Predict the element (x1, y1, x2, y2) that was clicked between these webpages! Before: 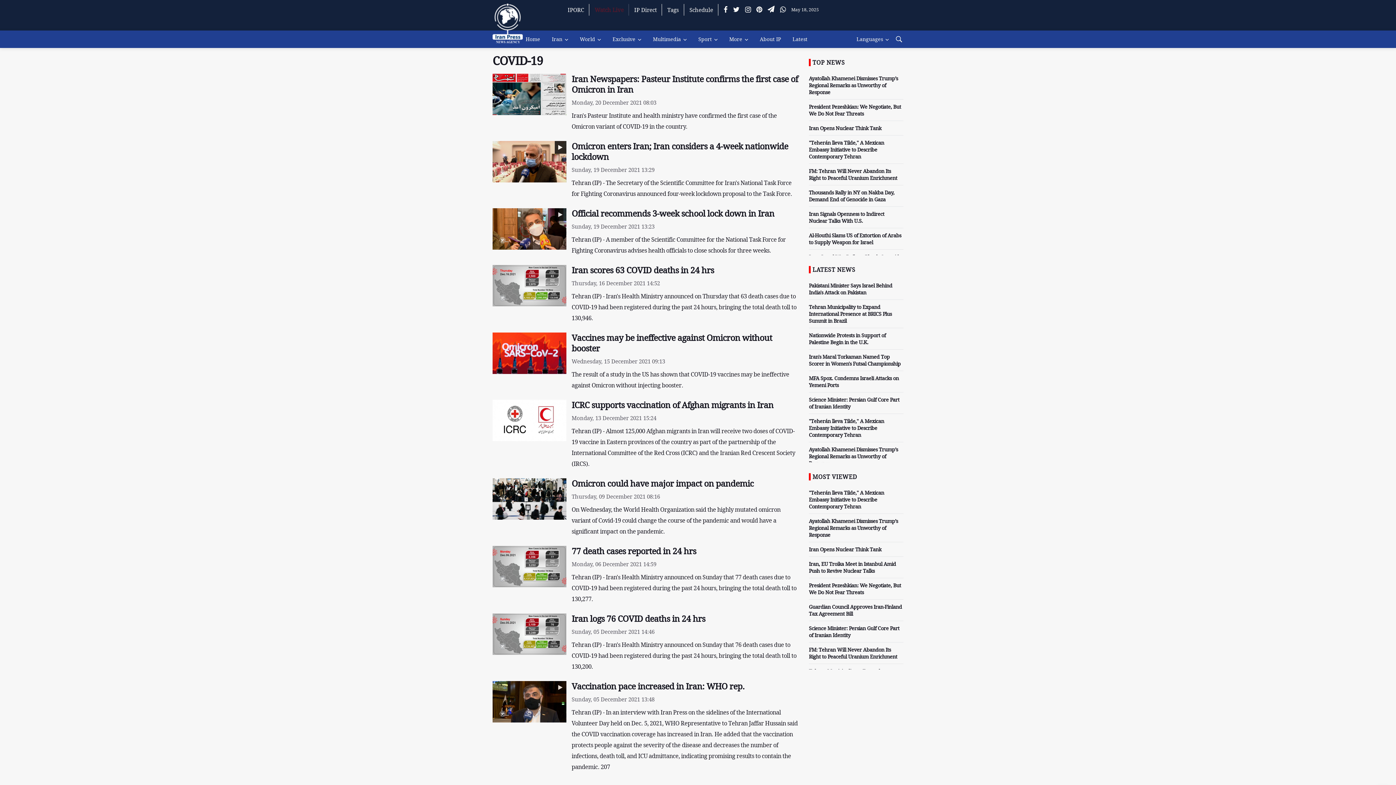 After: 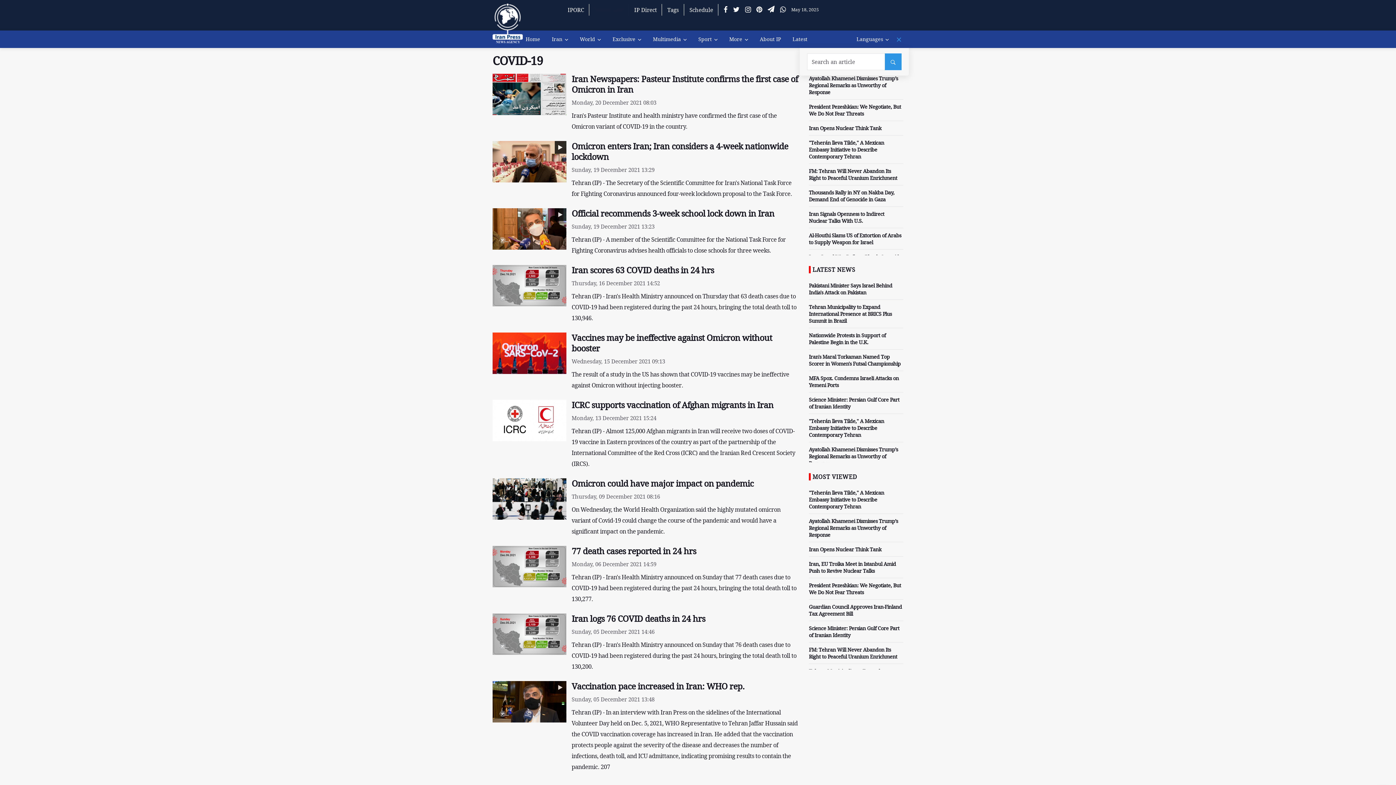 Action: bbox: (894, 30, 903, 48)